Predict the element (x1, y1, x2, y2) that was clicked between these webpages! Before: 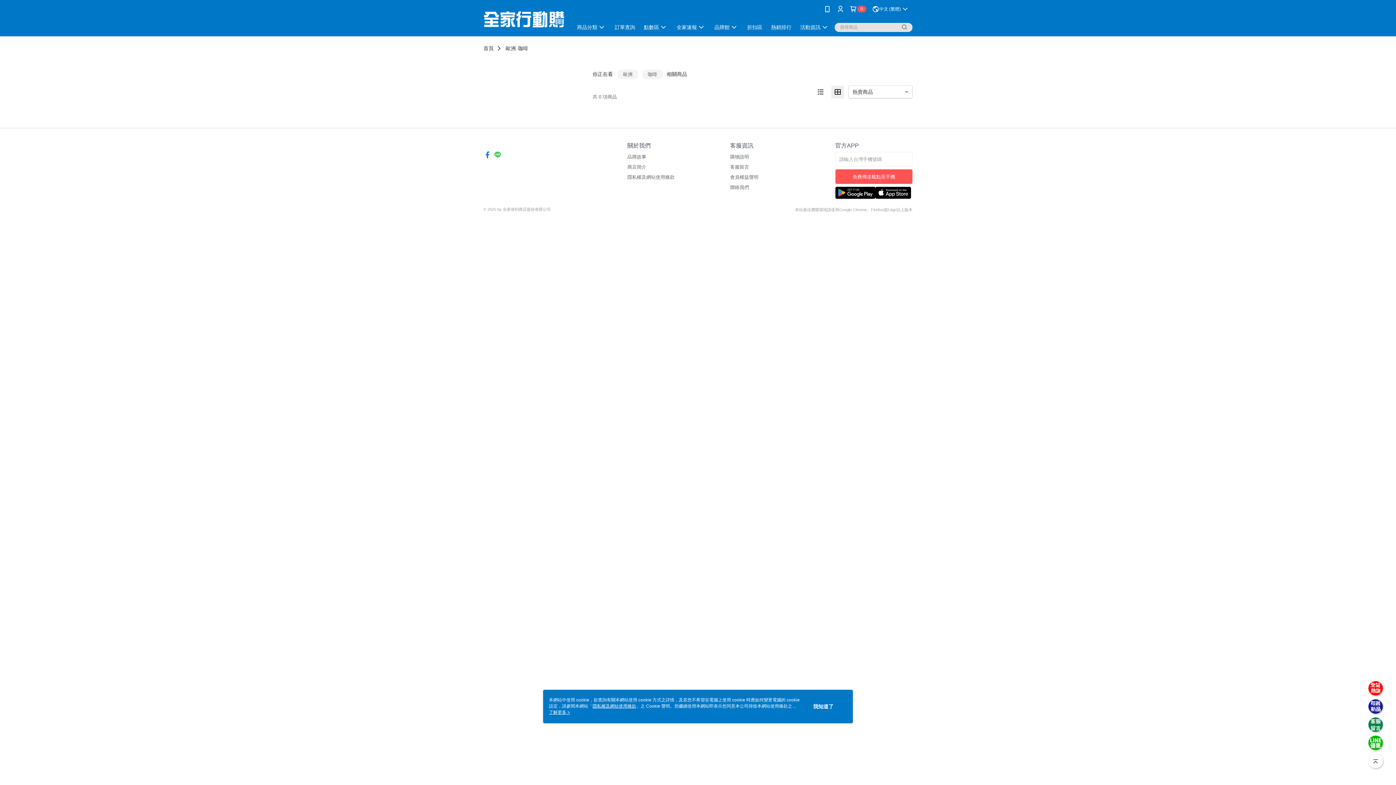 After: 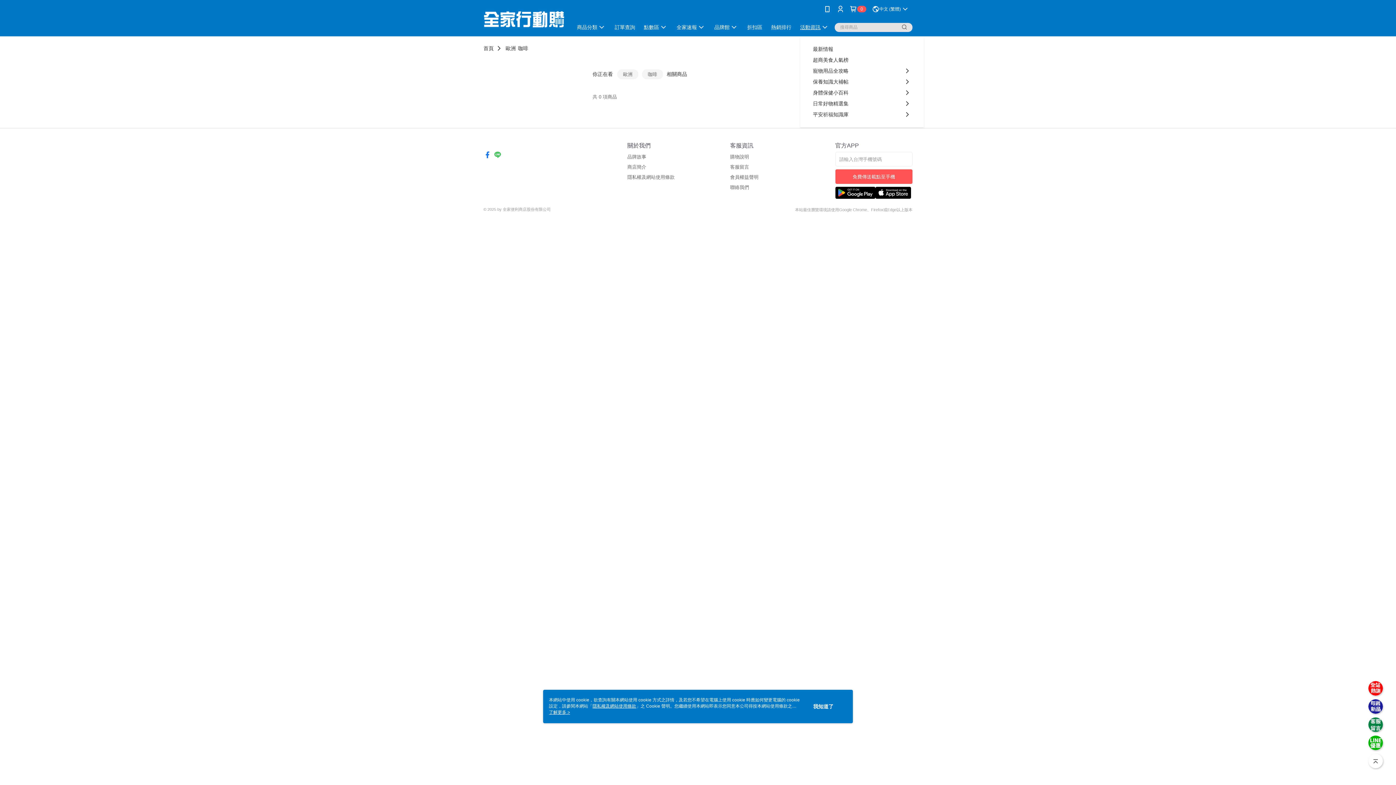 Action: label: 活動資訊 bbox: (796, 21, 833, 32)